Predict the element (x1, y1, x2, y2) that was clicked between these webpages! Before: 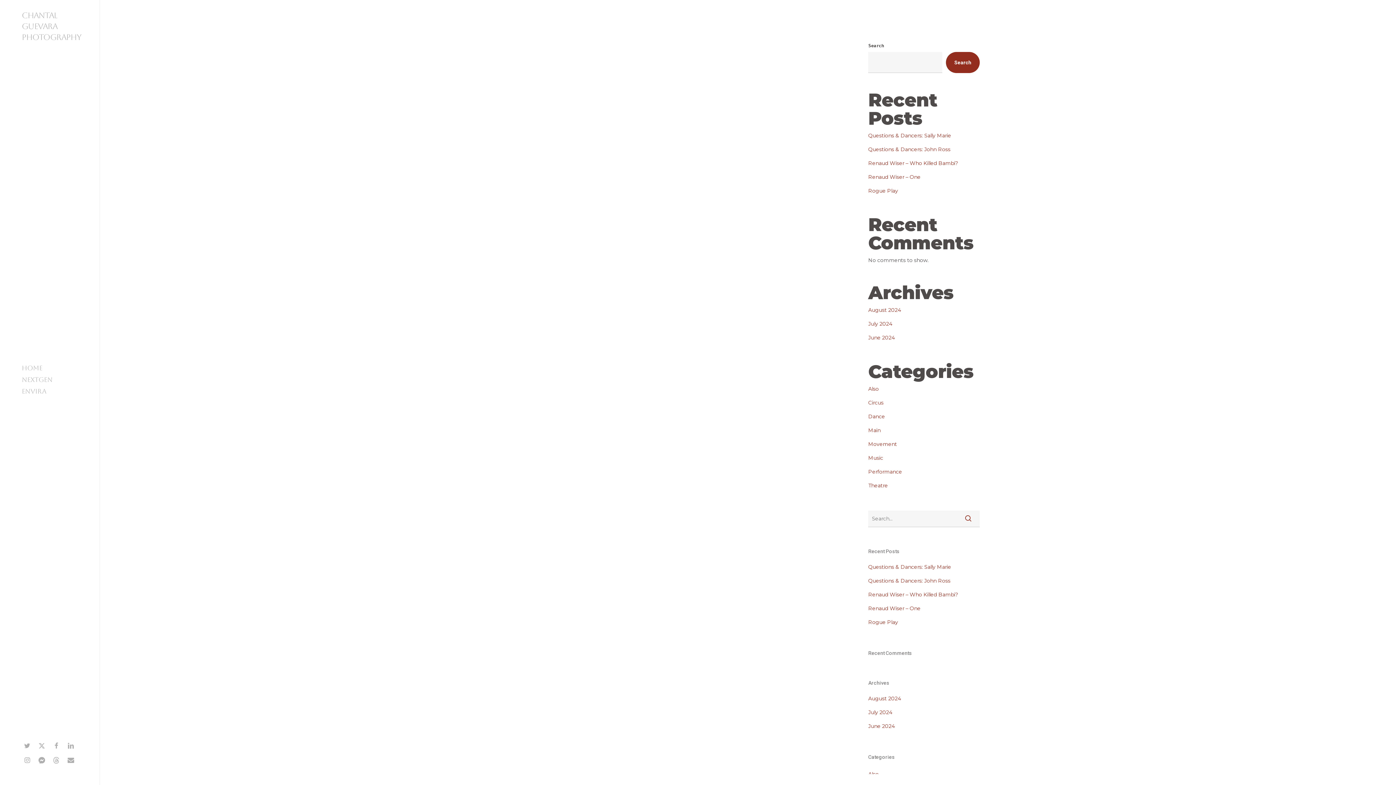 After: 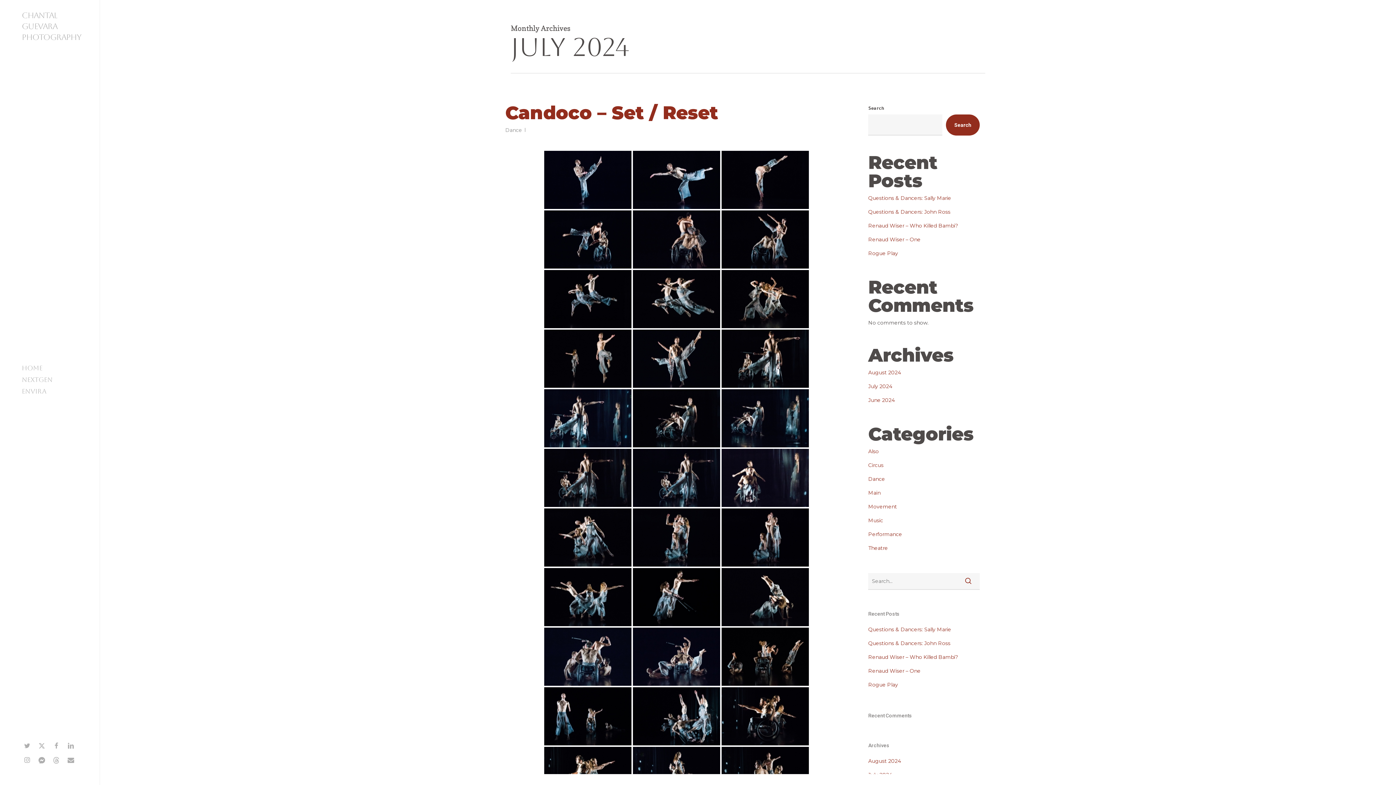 Action: label: July 2024 bbox: (868, 318, 979, 329)